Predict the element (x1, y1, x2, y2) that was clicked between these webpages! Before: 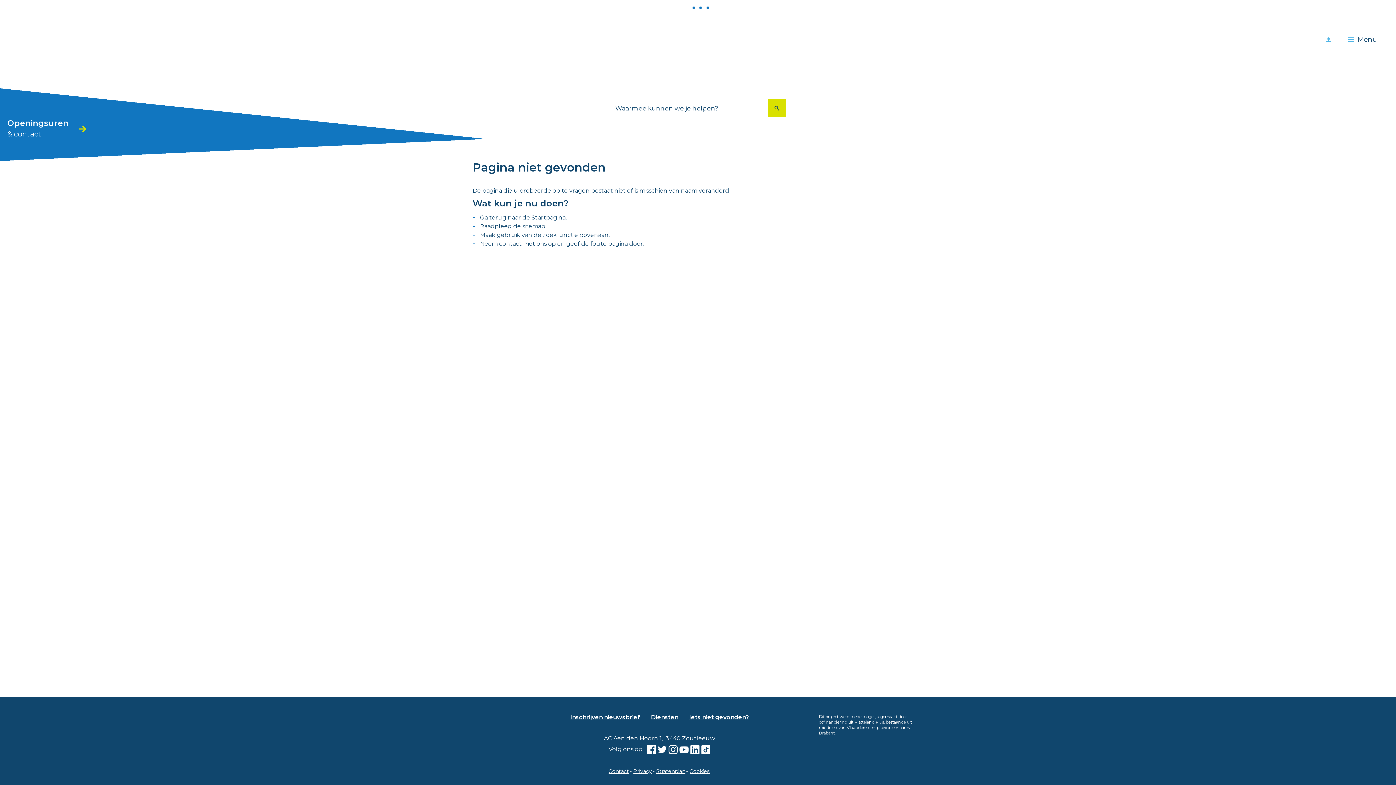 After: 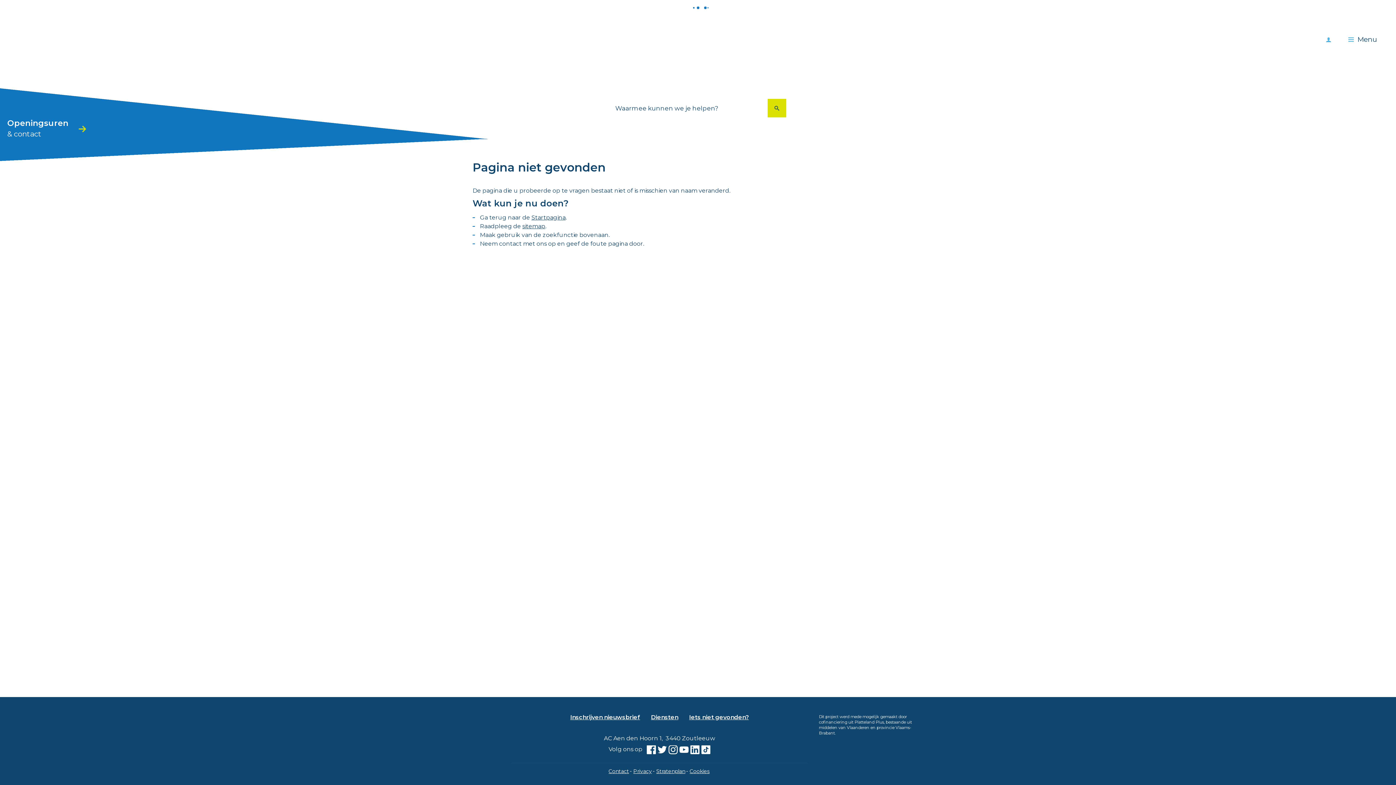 Action: label: Youtube bbox: (679, 745, 688, 754)